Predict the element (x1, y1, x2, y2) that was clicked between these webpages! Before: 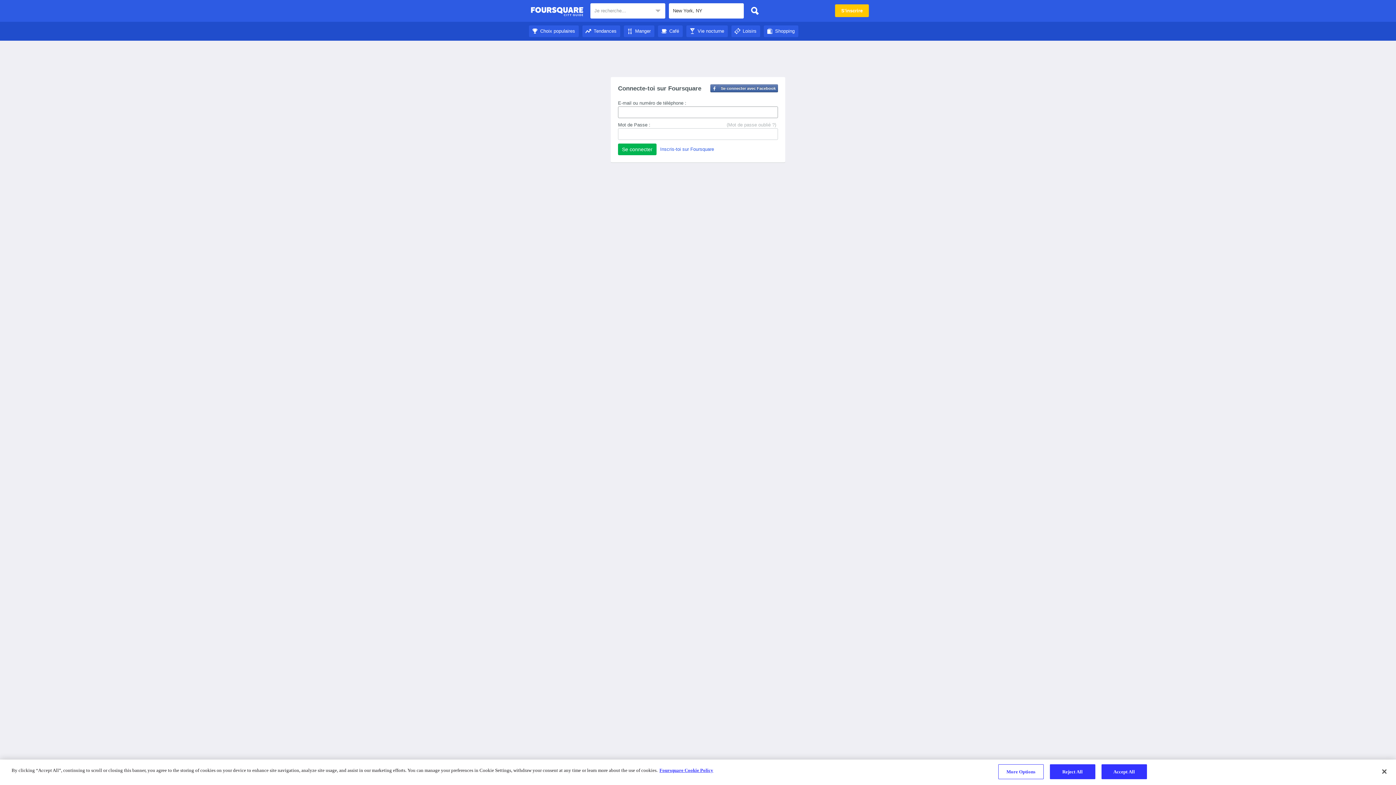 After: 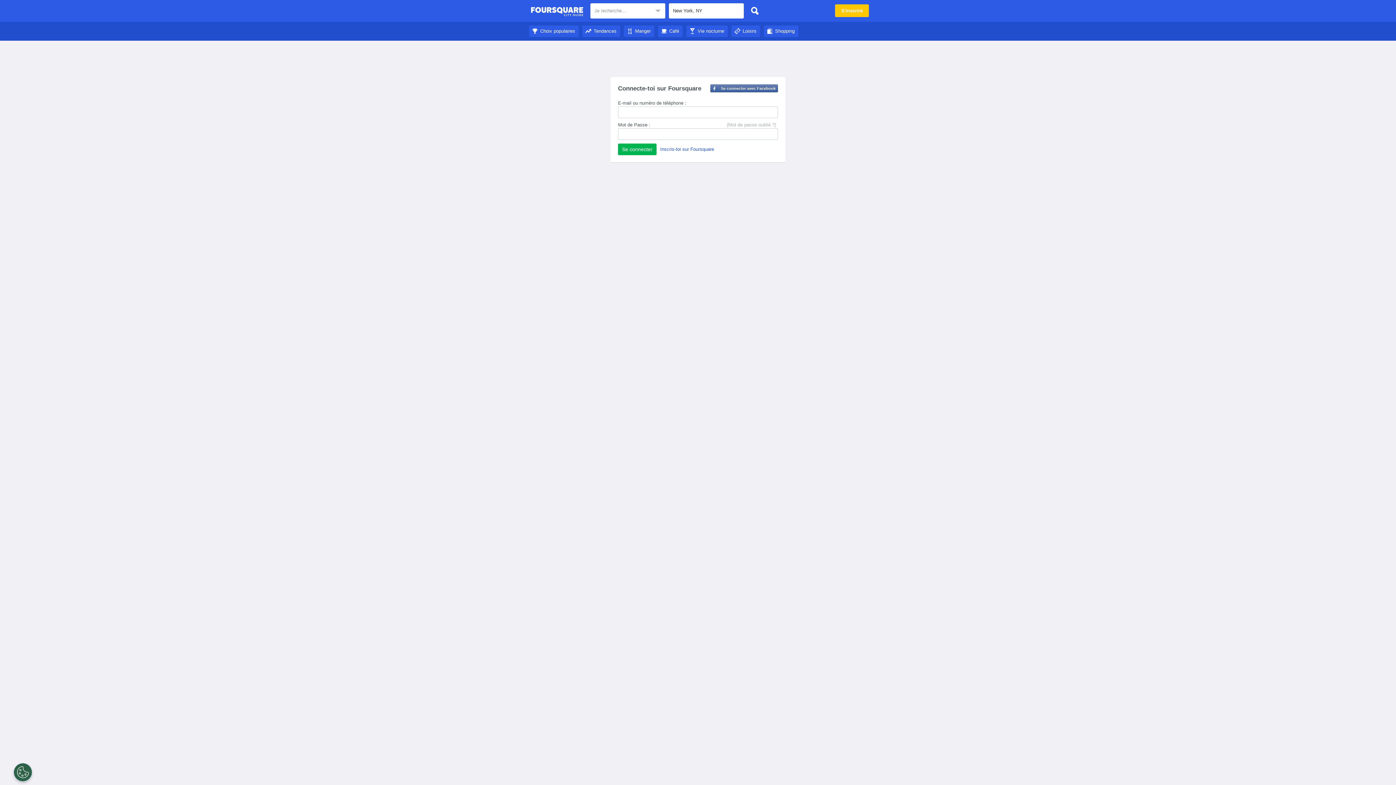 Action: bbox: (1376, 764, 1392, 780) label: Close